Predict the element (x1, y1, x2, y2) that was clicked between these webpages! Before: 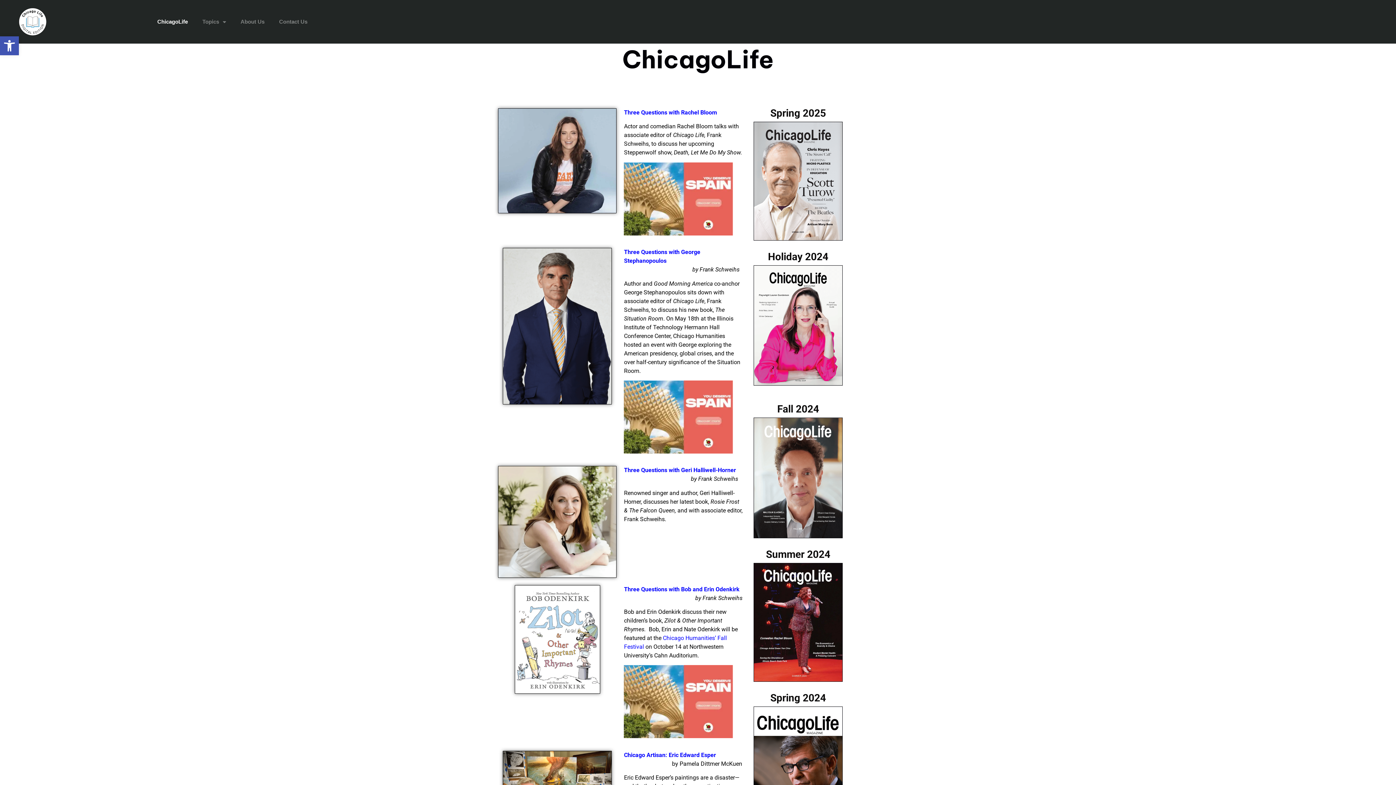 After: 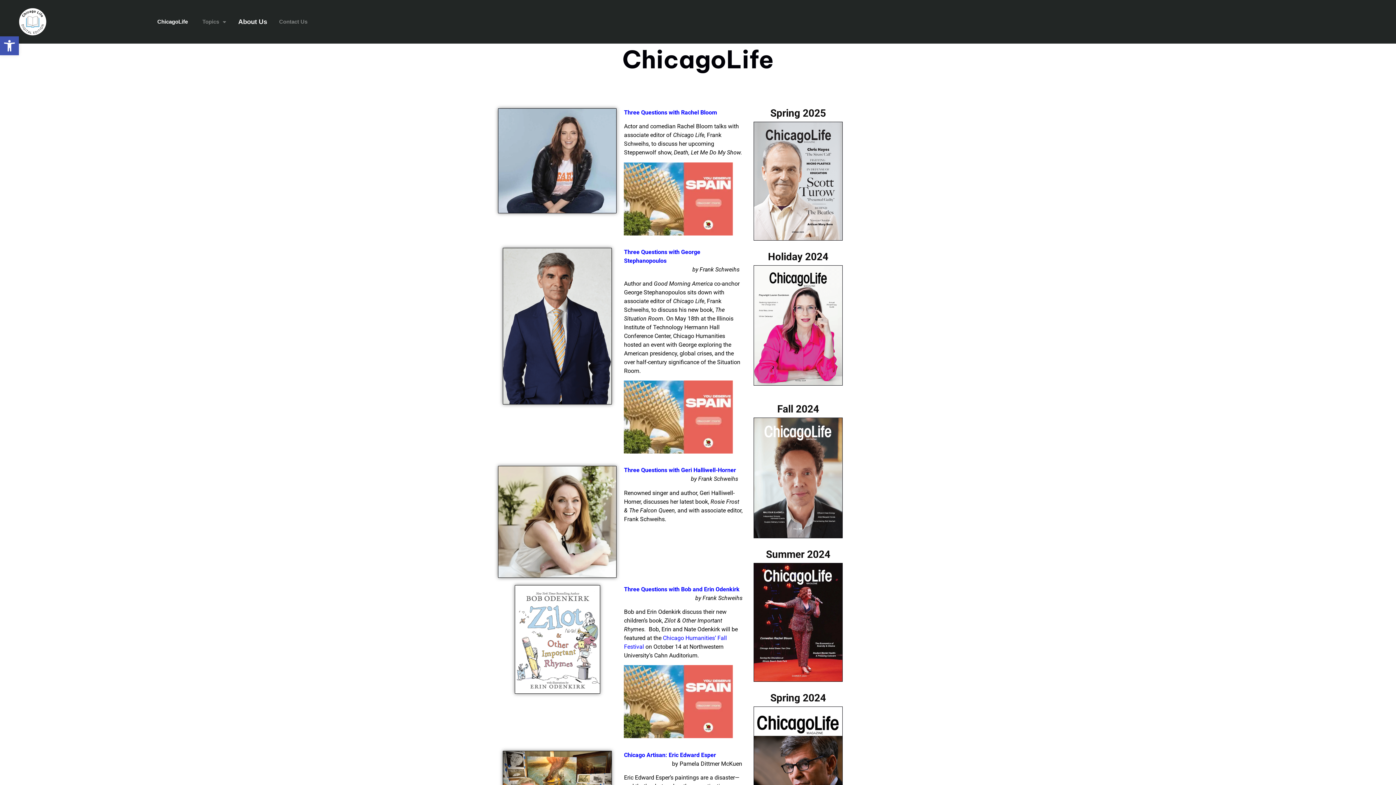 Action: bbox: (233, 13, 271, 30) label: About Us